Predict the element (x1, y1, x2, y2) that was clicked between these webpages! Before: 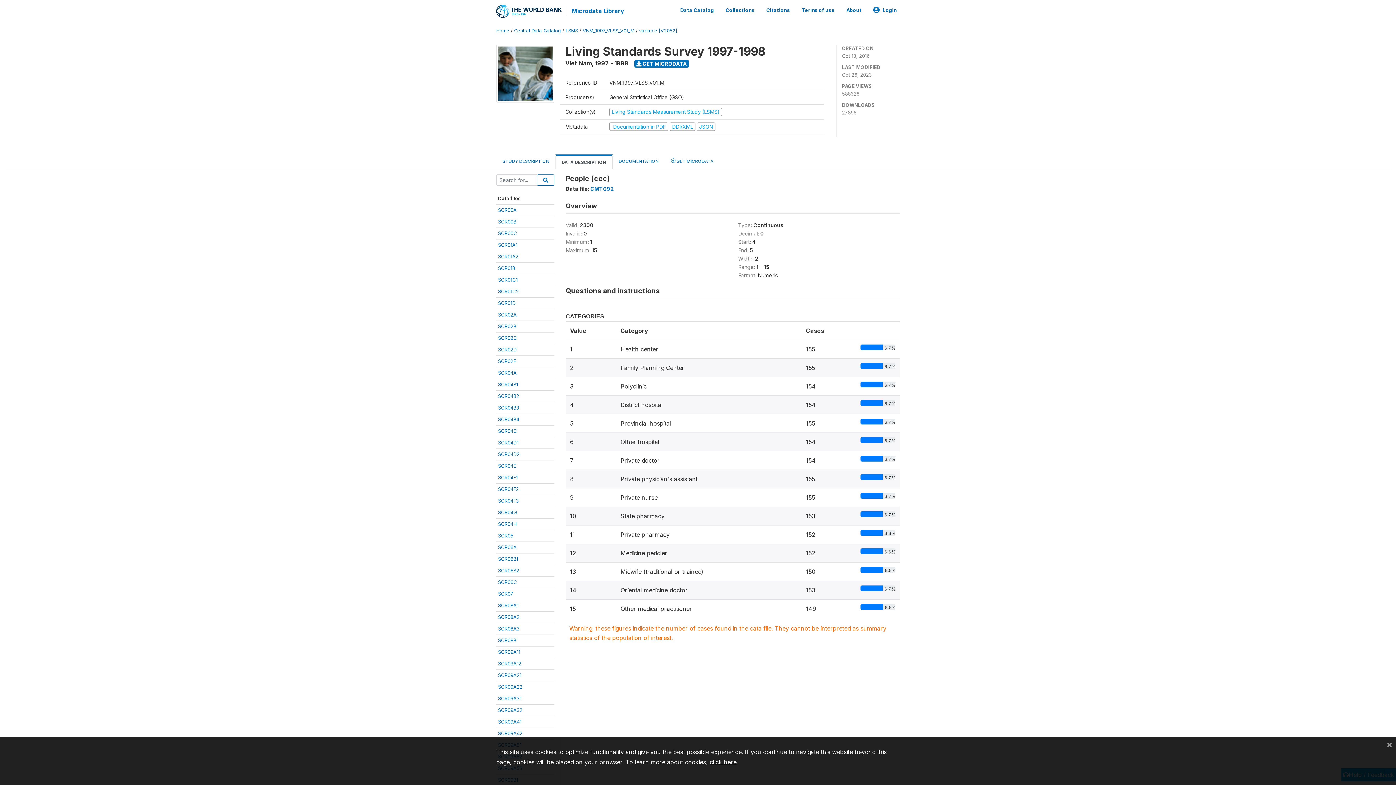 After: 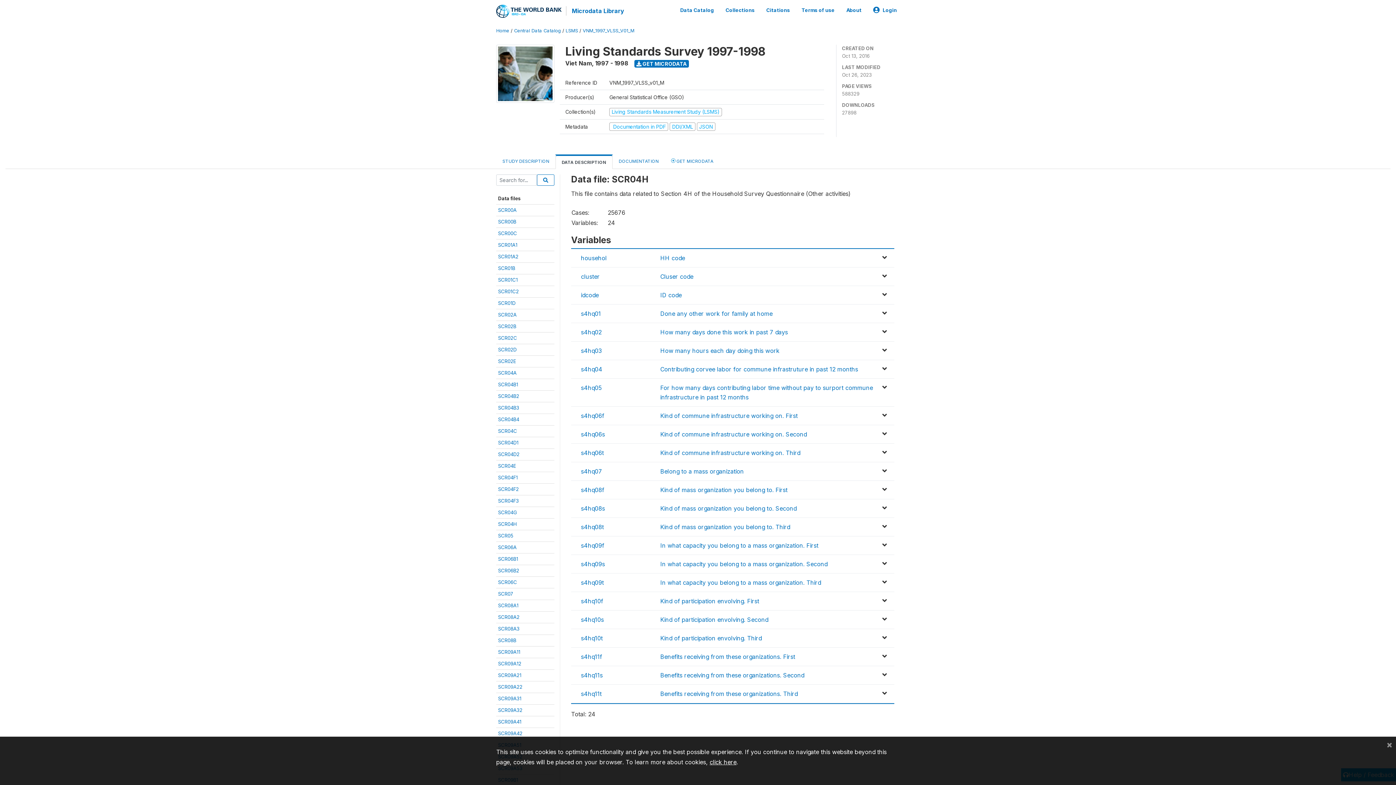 Action: bbox: (498, 521, 516, 527) label: SCR04H